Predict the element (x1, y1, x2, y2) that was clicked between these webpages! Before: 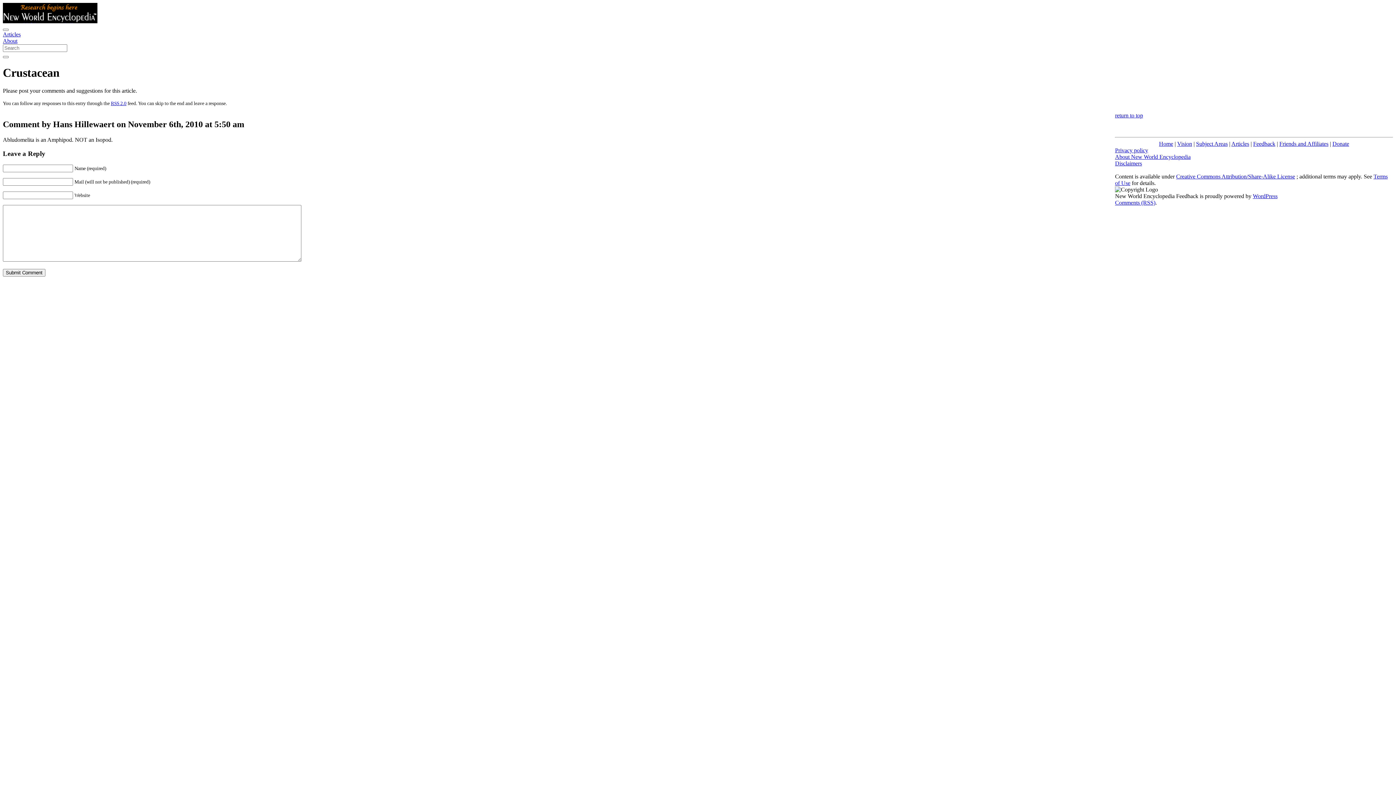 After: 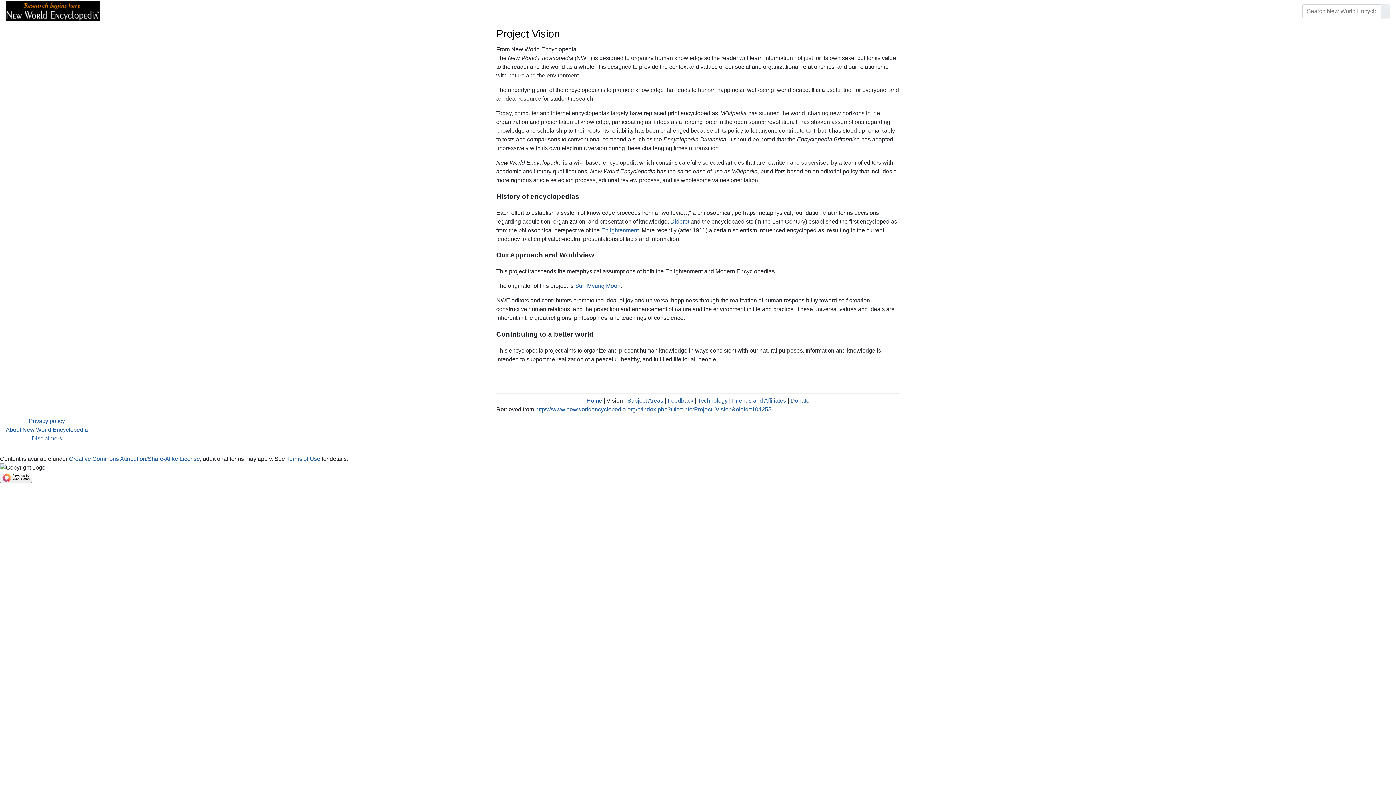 Action: bbox: (2, 37, 17, 44) label: About